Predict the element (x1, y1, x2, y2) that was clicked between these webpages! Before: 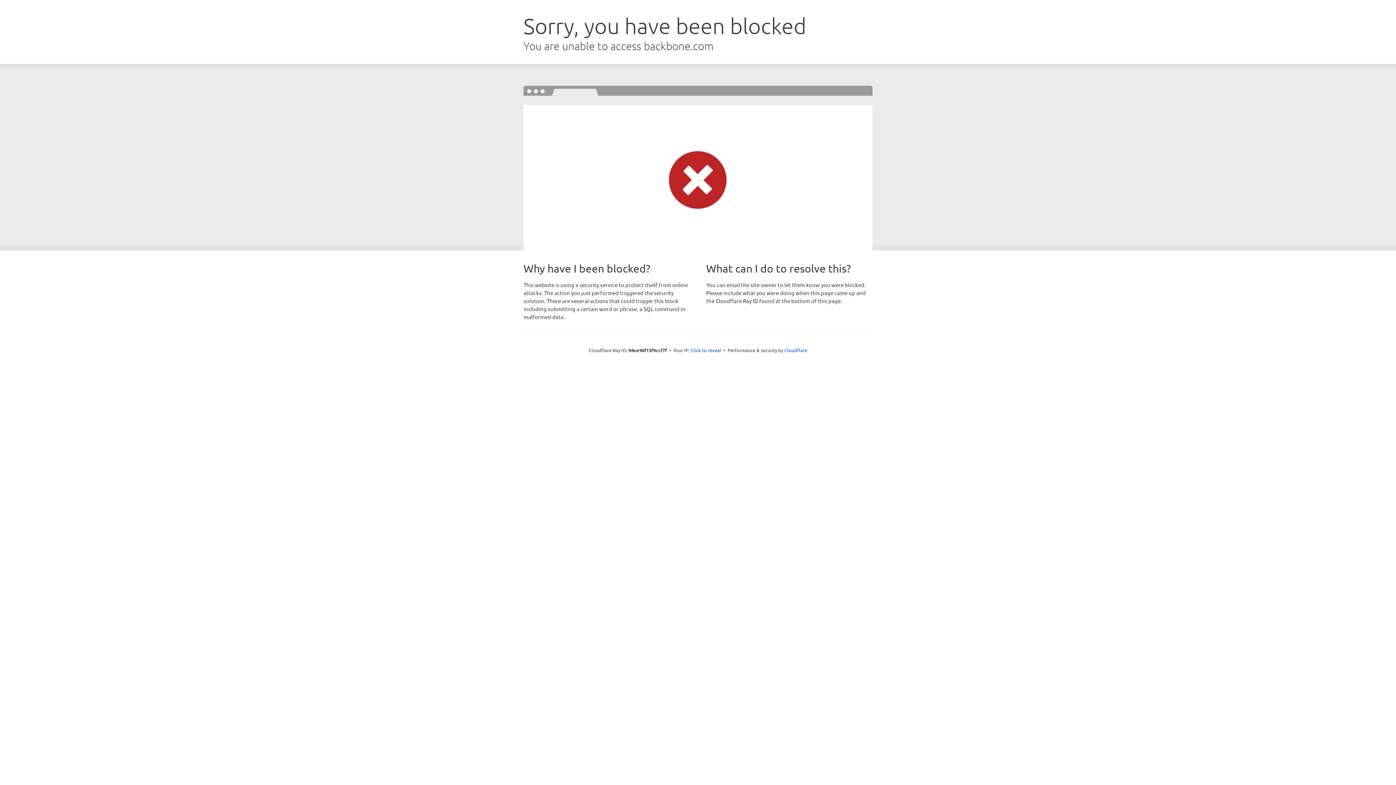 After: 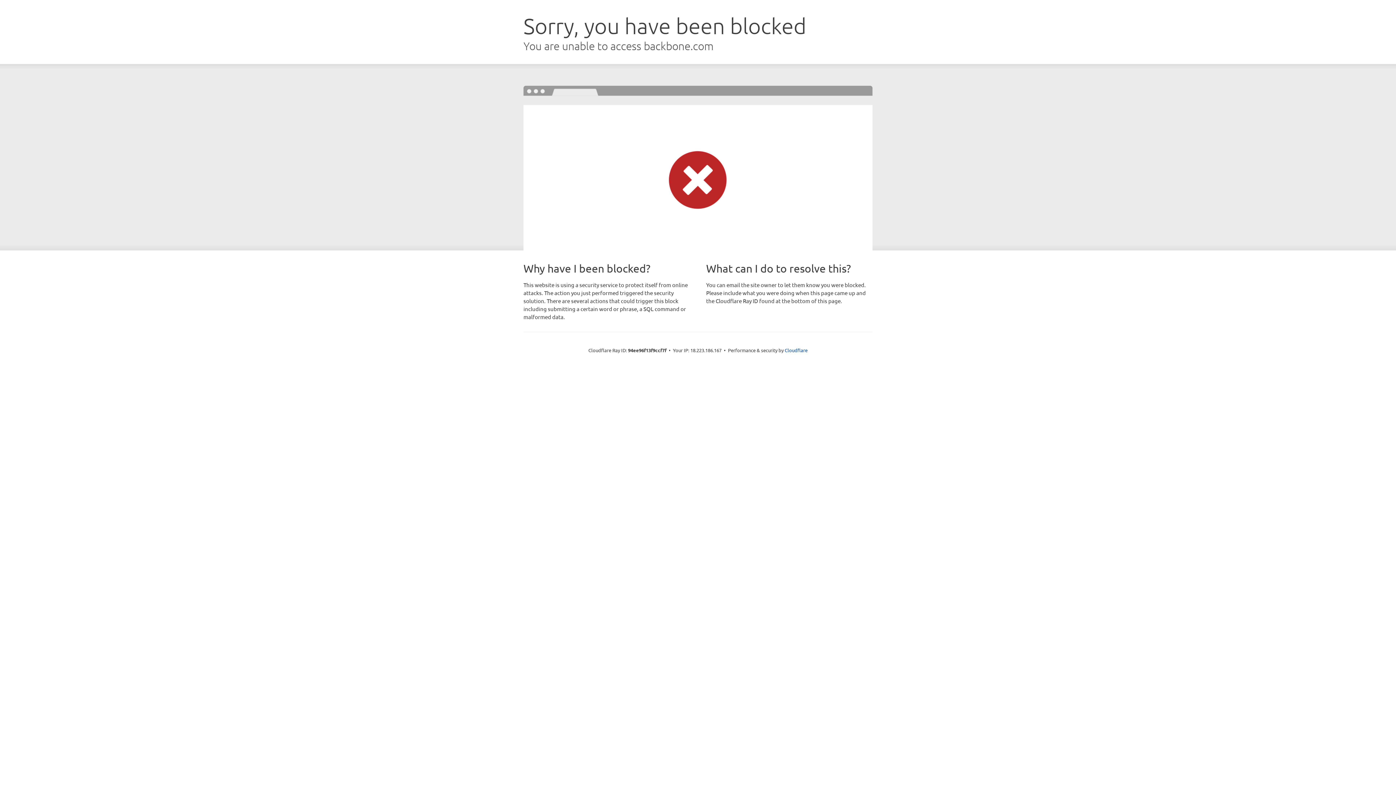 Action: label: Click to reveal bbox: (690, 346, 721, 353)